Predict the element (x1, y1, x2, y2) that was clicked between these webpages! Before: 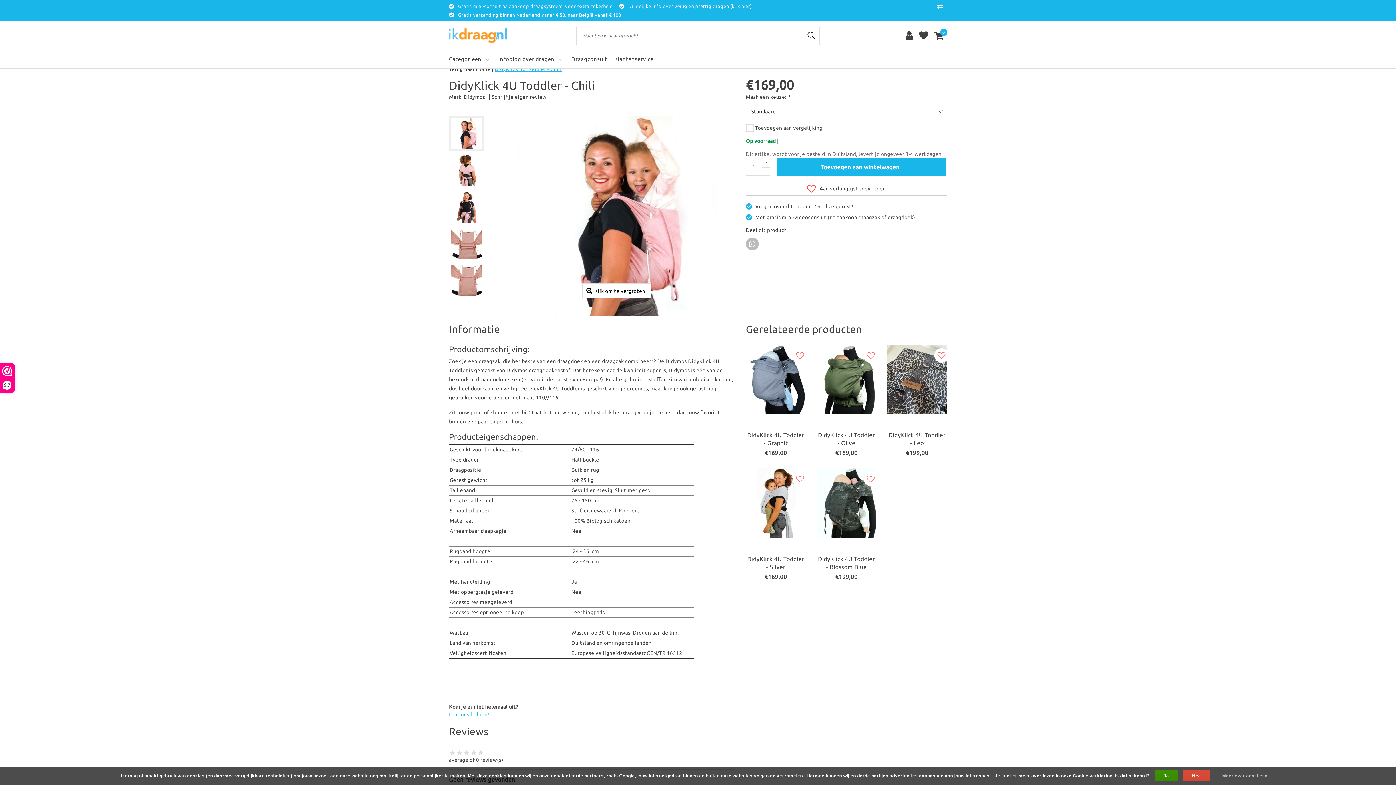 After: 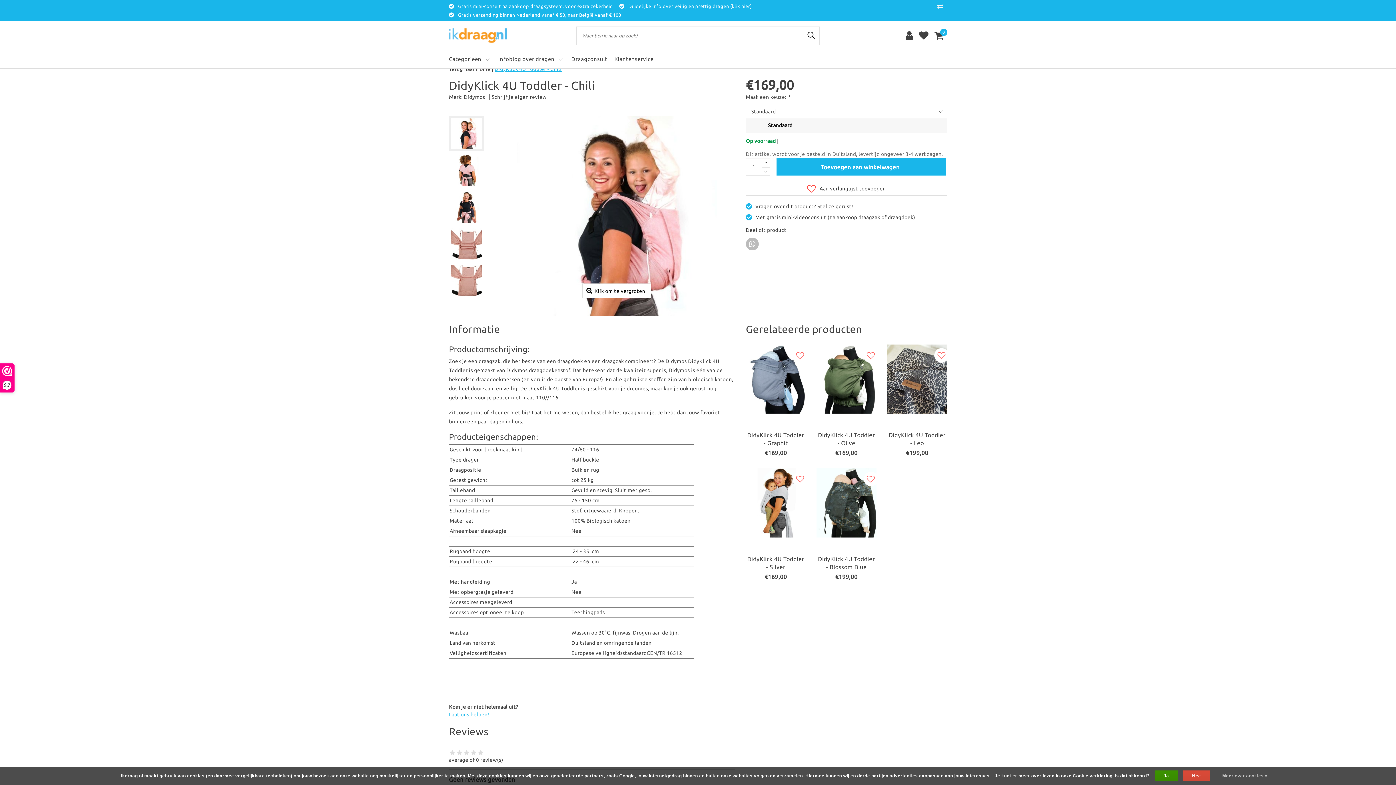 Action: label: Standaard bbox: (746, 104, 947, 118)